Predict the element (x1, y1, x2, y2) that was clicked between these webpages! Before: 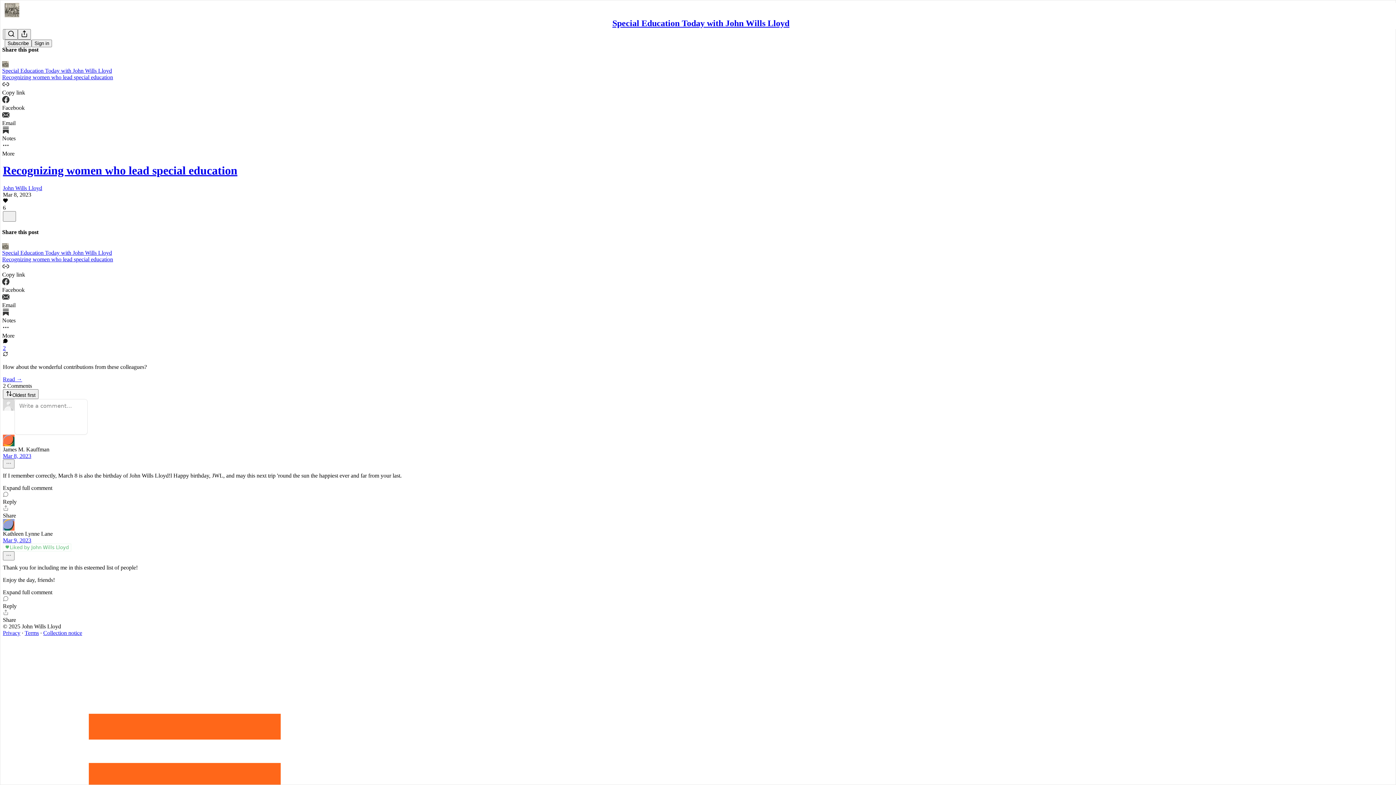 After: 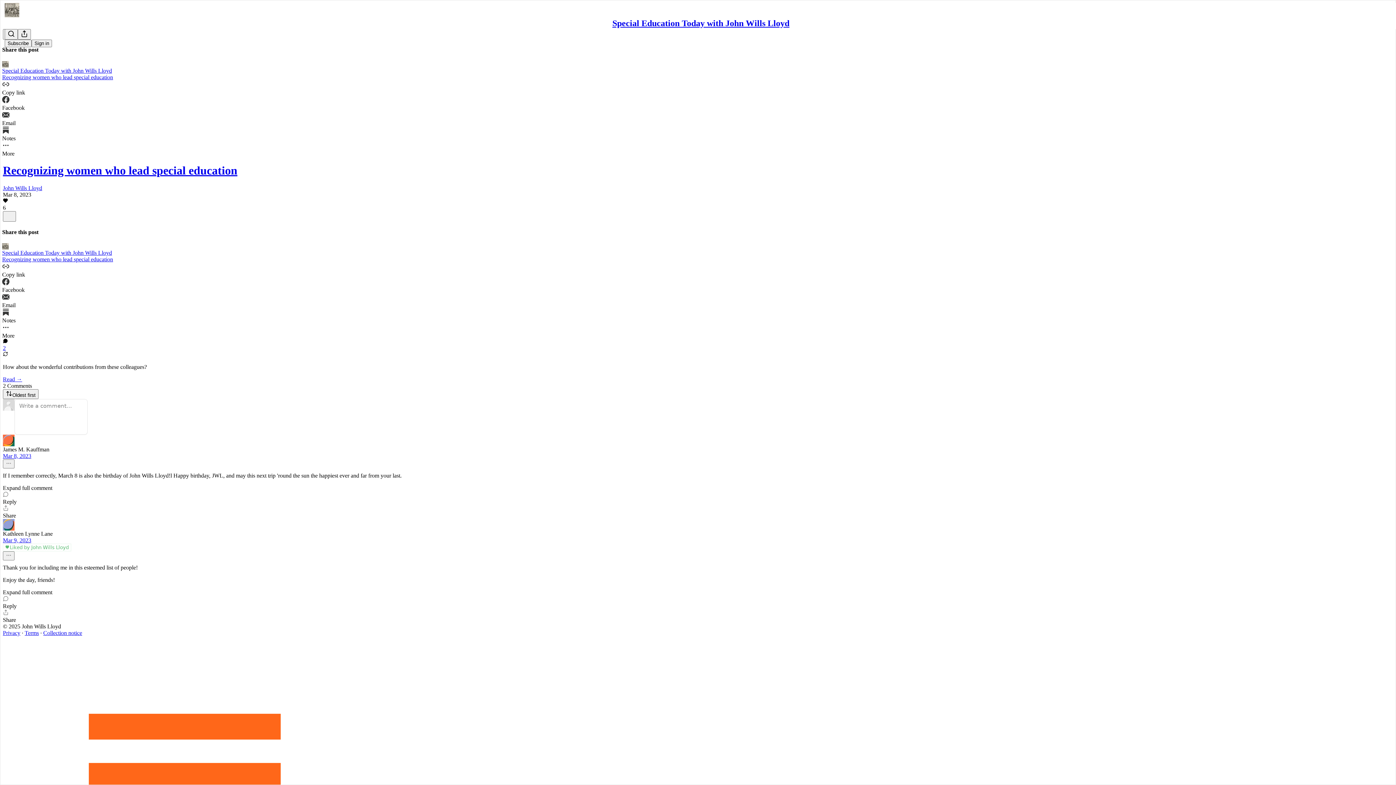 Action: label: Reply bbox: (2, 491, 1393, 505)